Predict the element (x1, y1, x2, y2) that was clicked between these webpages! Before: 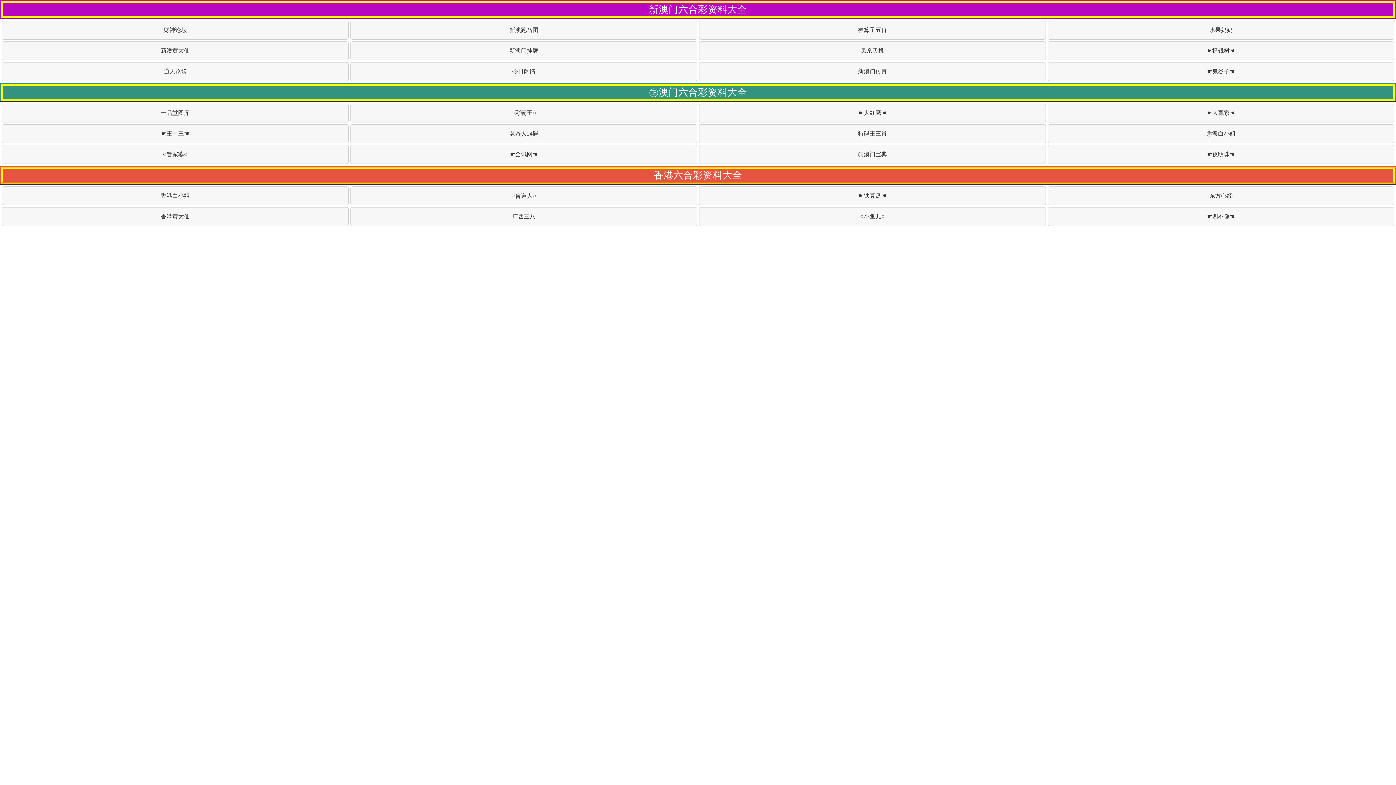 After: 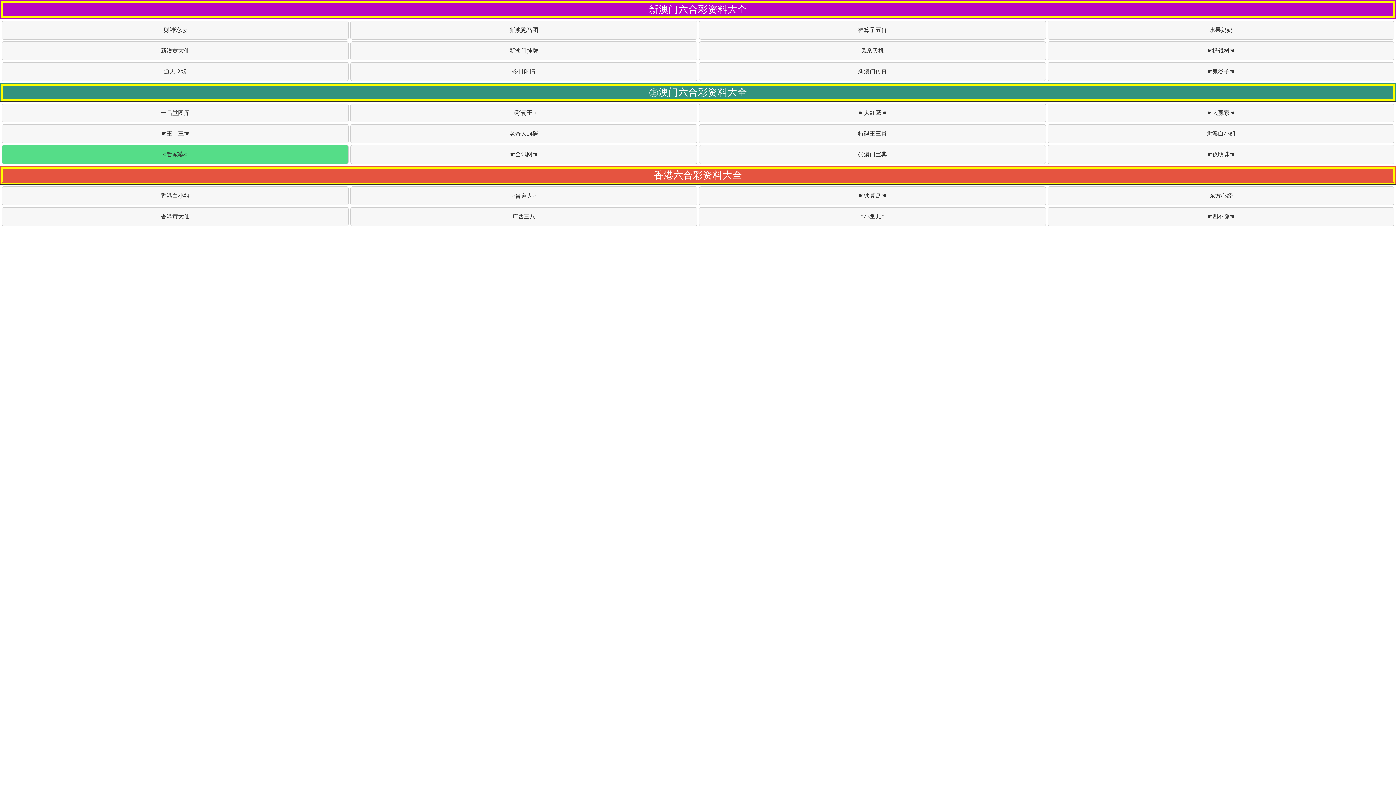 Action: label: ○管家婆○ bbox: (1, 145, 348, 164)